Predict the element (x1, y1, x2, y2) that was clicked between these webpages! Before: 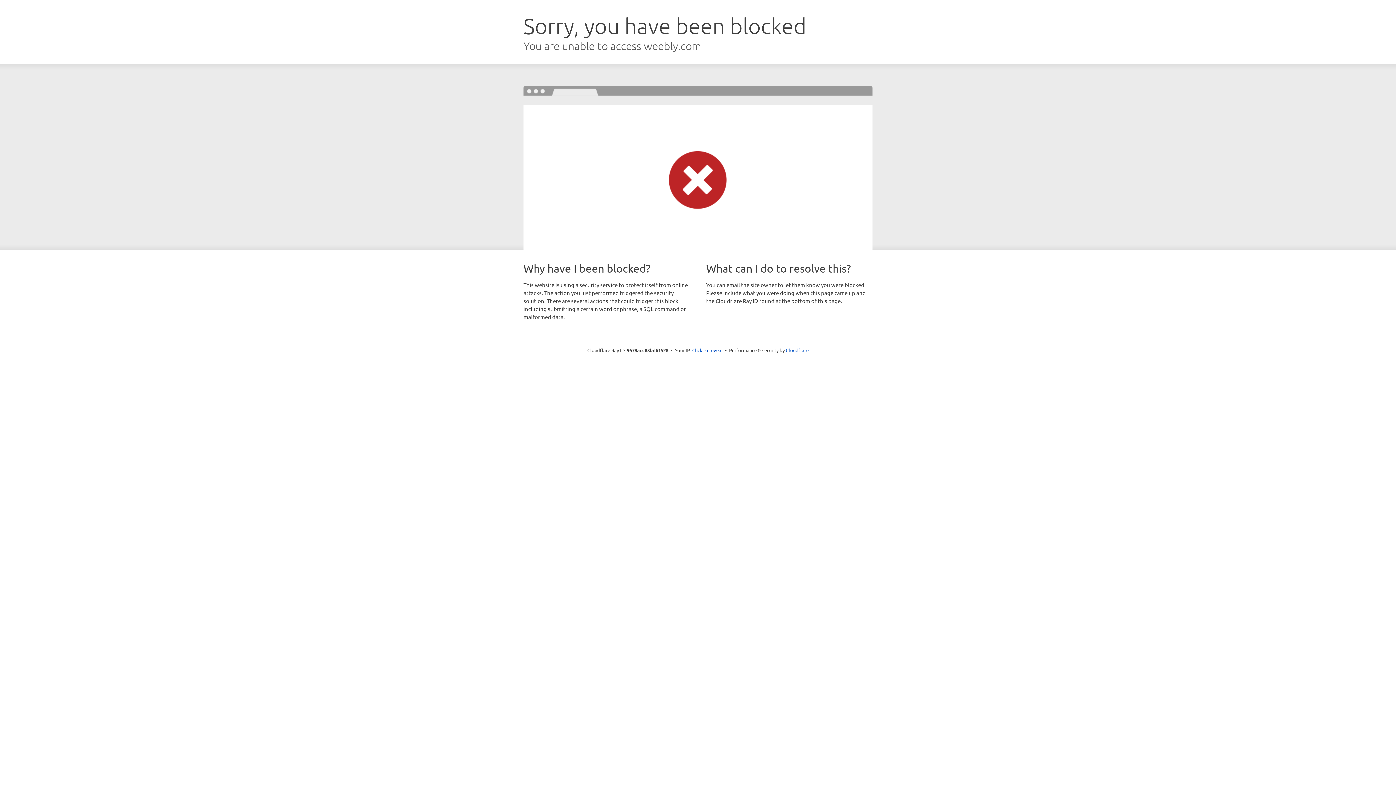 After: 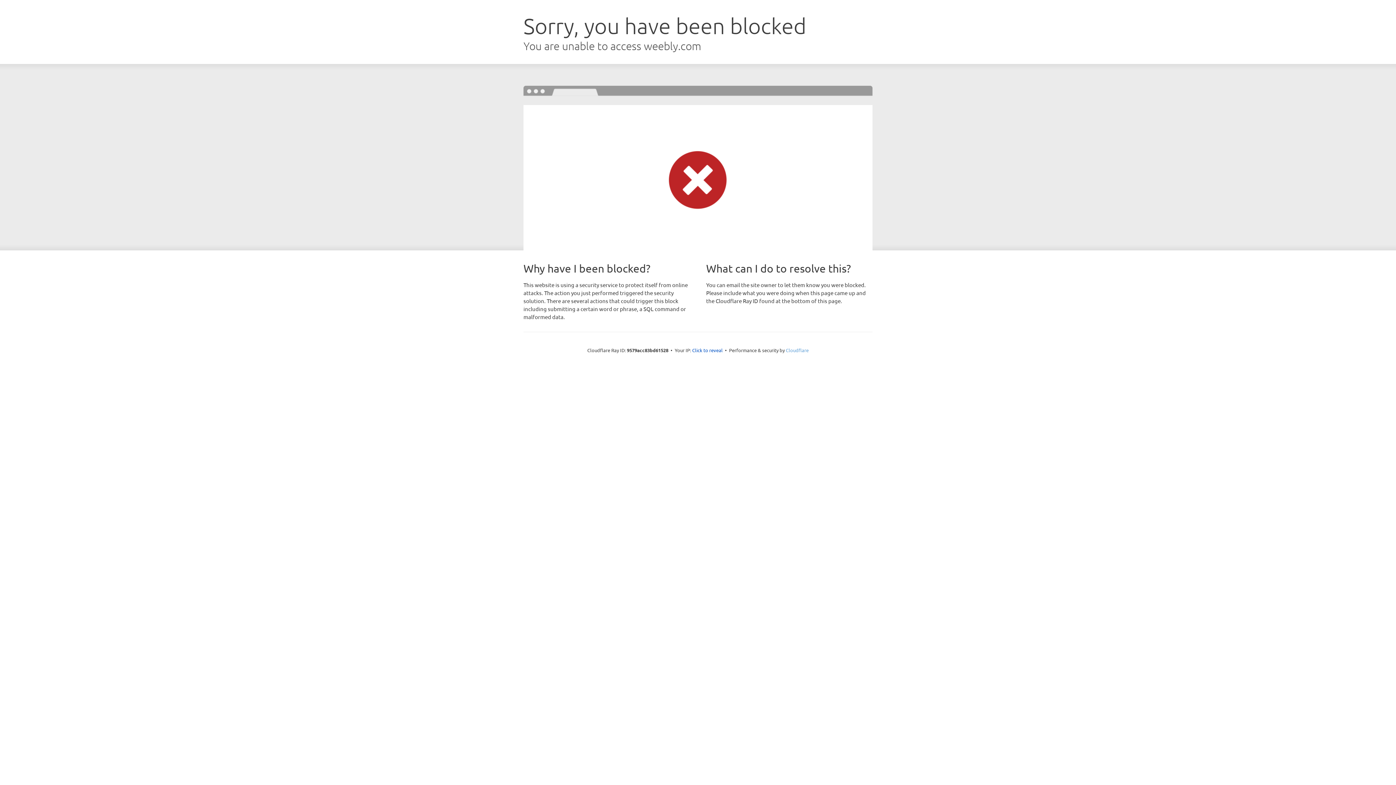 Action: bbox: (786, 347, 808, 353) label: Cloudflare